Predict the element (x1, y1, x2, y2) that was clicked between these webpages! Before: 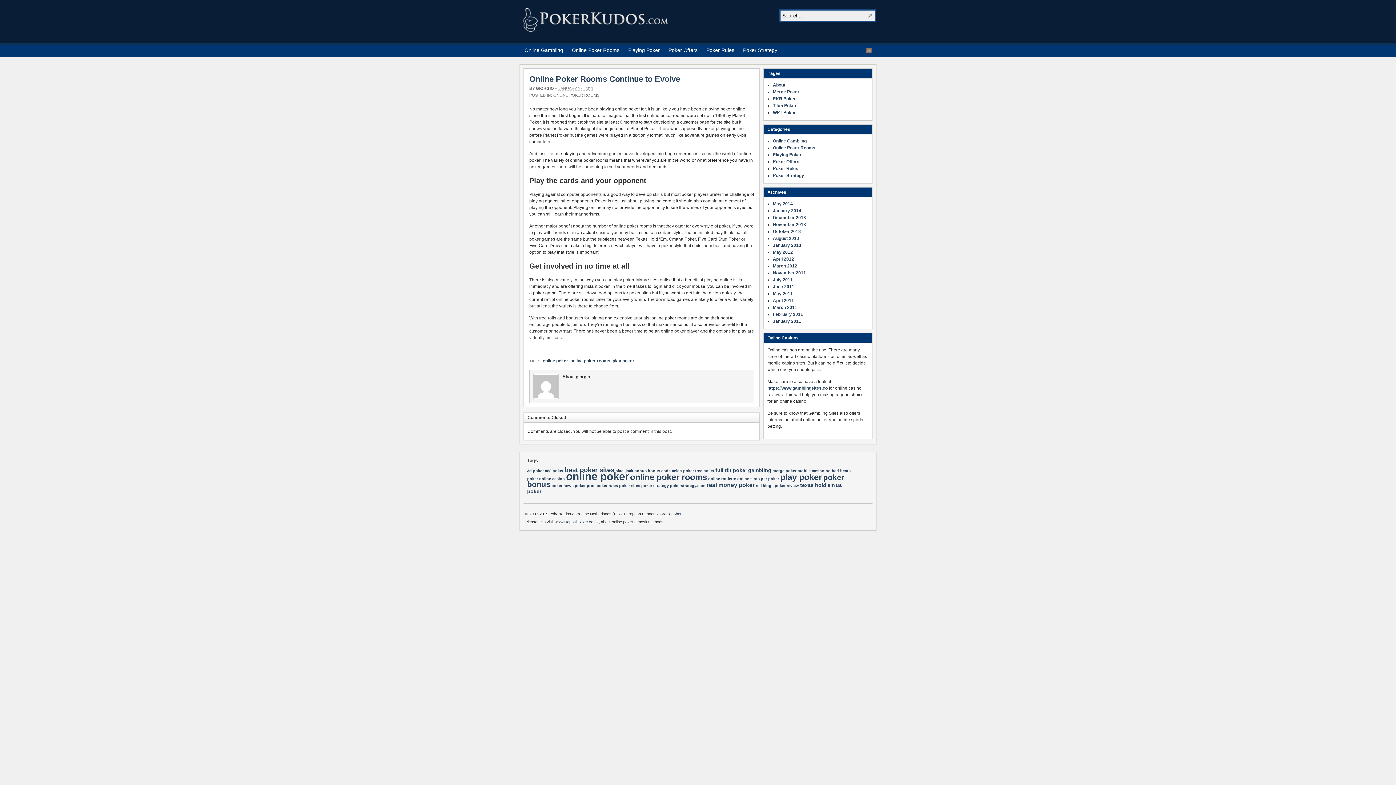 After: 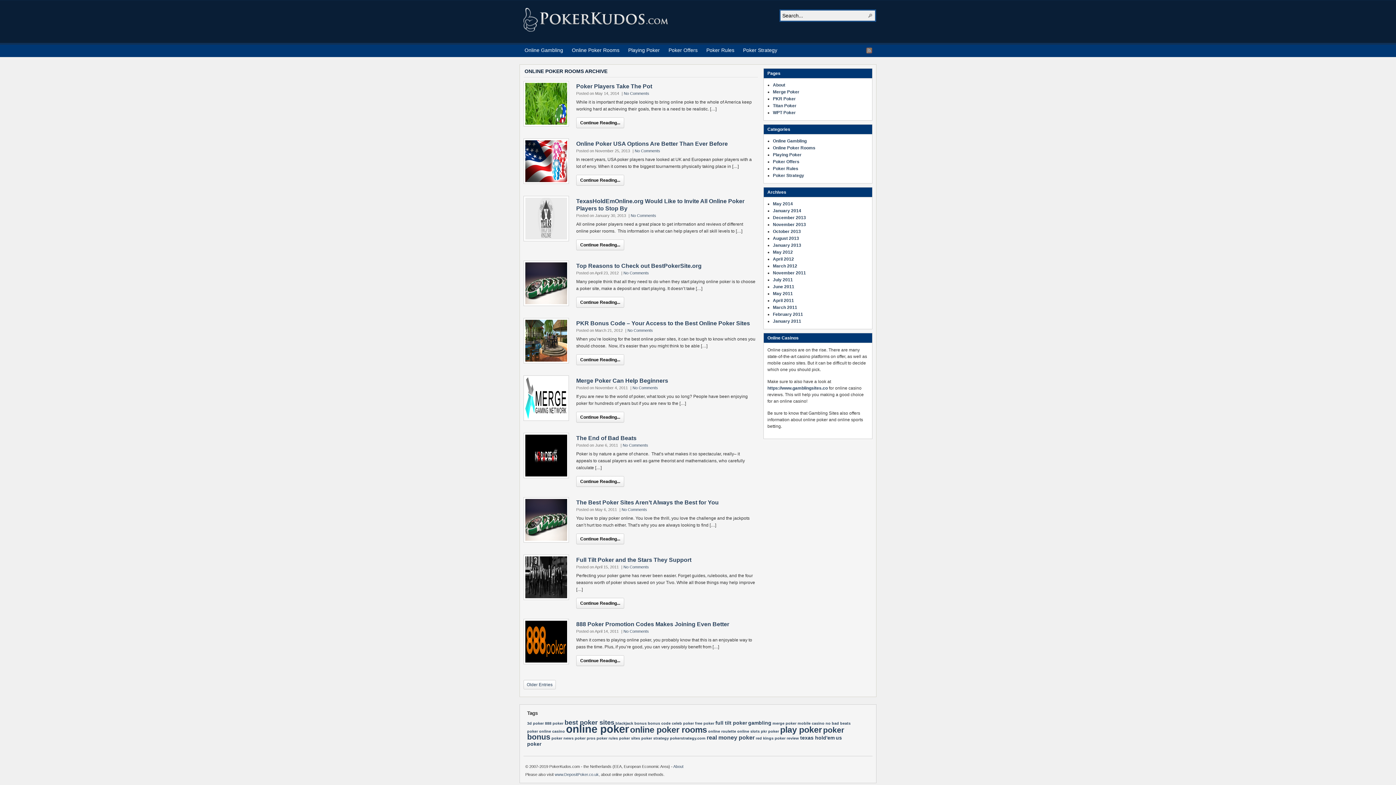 Action: bbox: (567, 44, 624, 57) label: Online Poker Rooms